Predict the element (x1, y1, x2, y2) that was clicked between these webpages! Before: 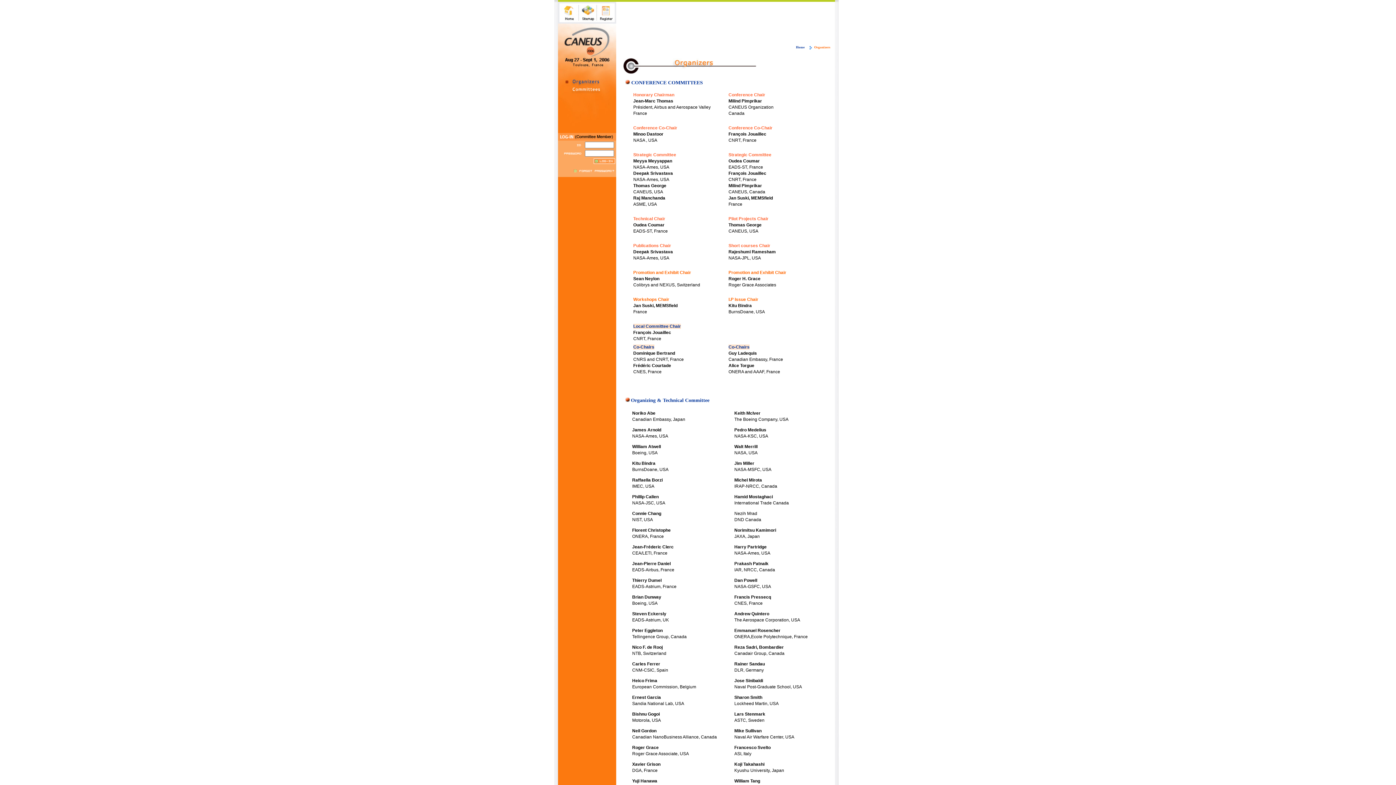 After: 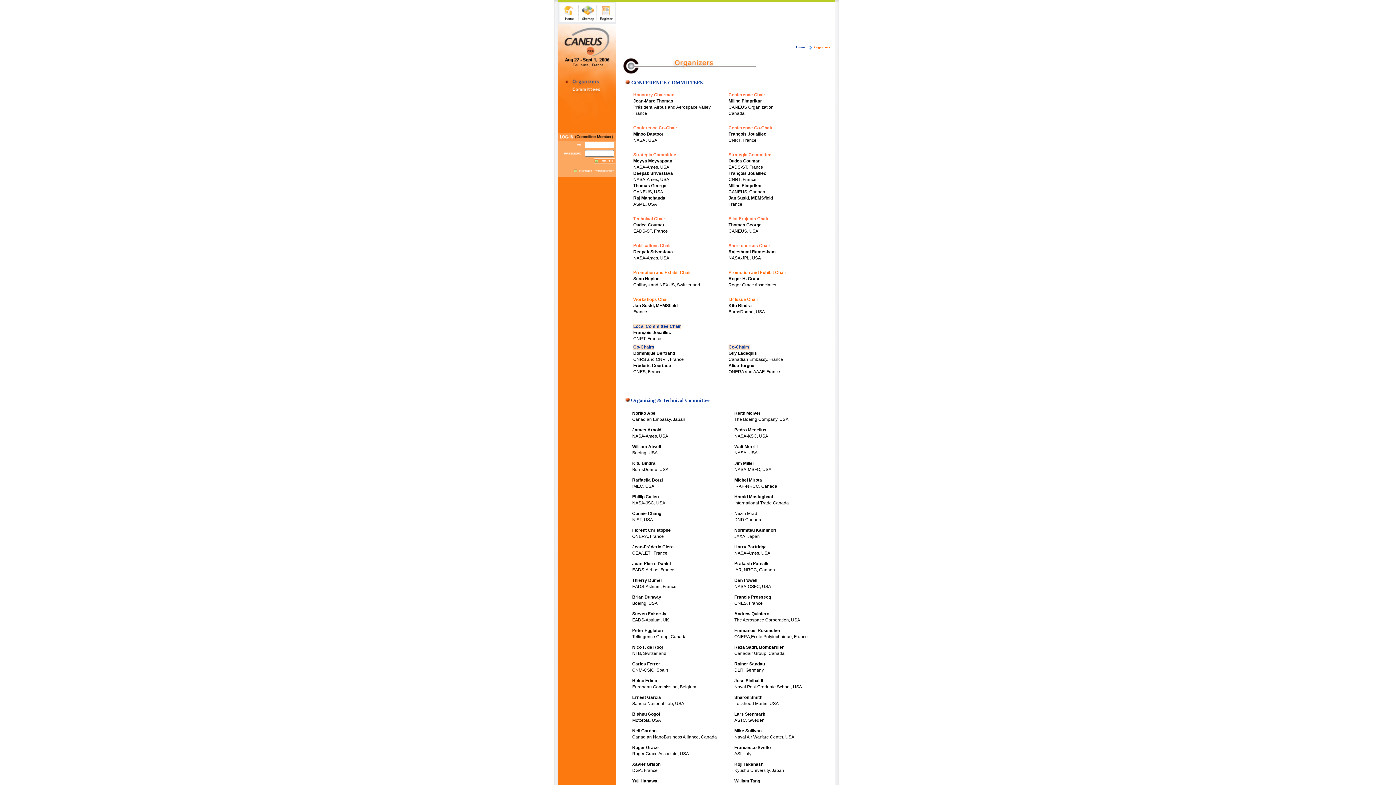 Action: bbox: (571, 167, 615, 173)